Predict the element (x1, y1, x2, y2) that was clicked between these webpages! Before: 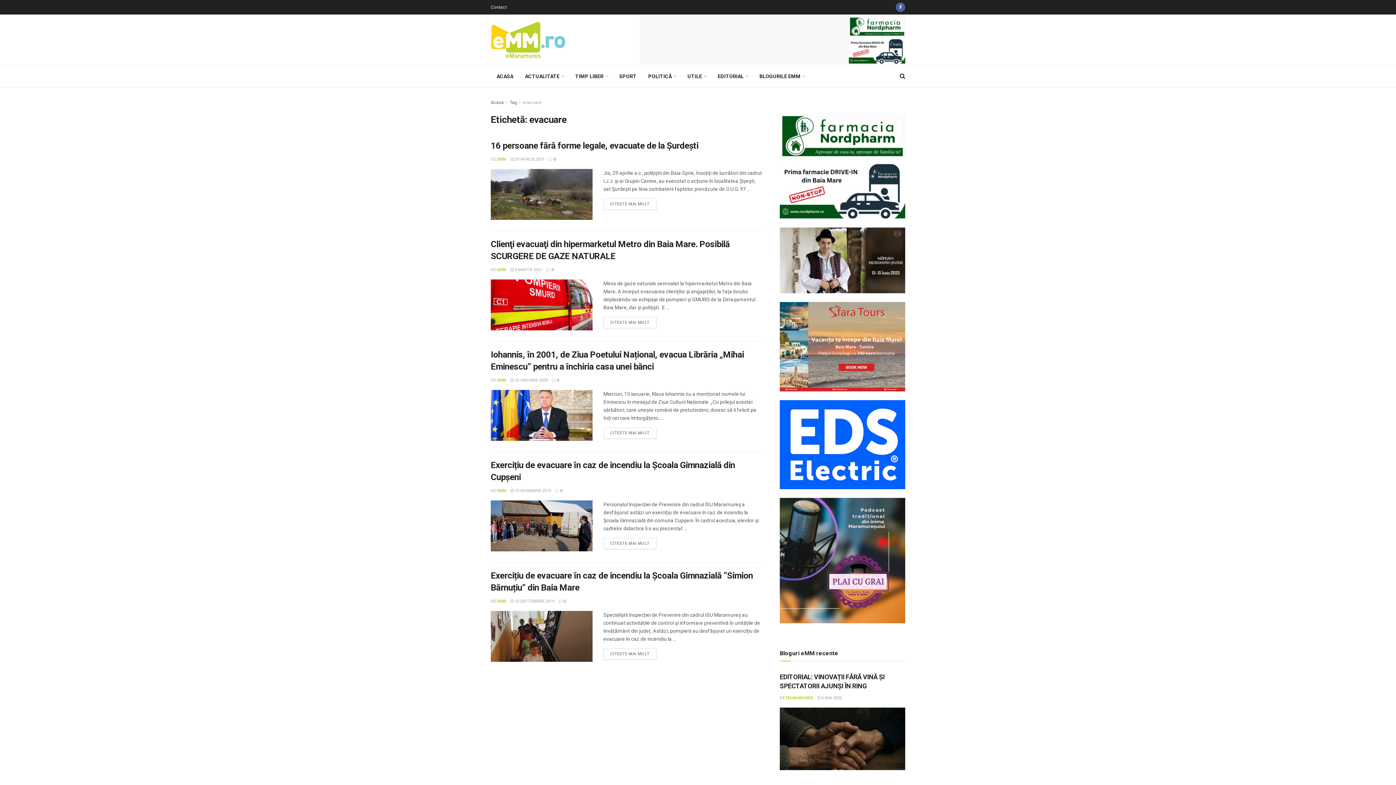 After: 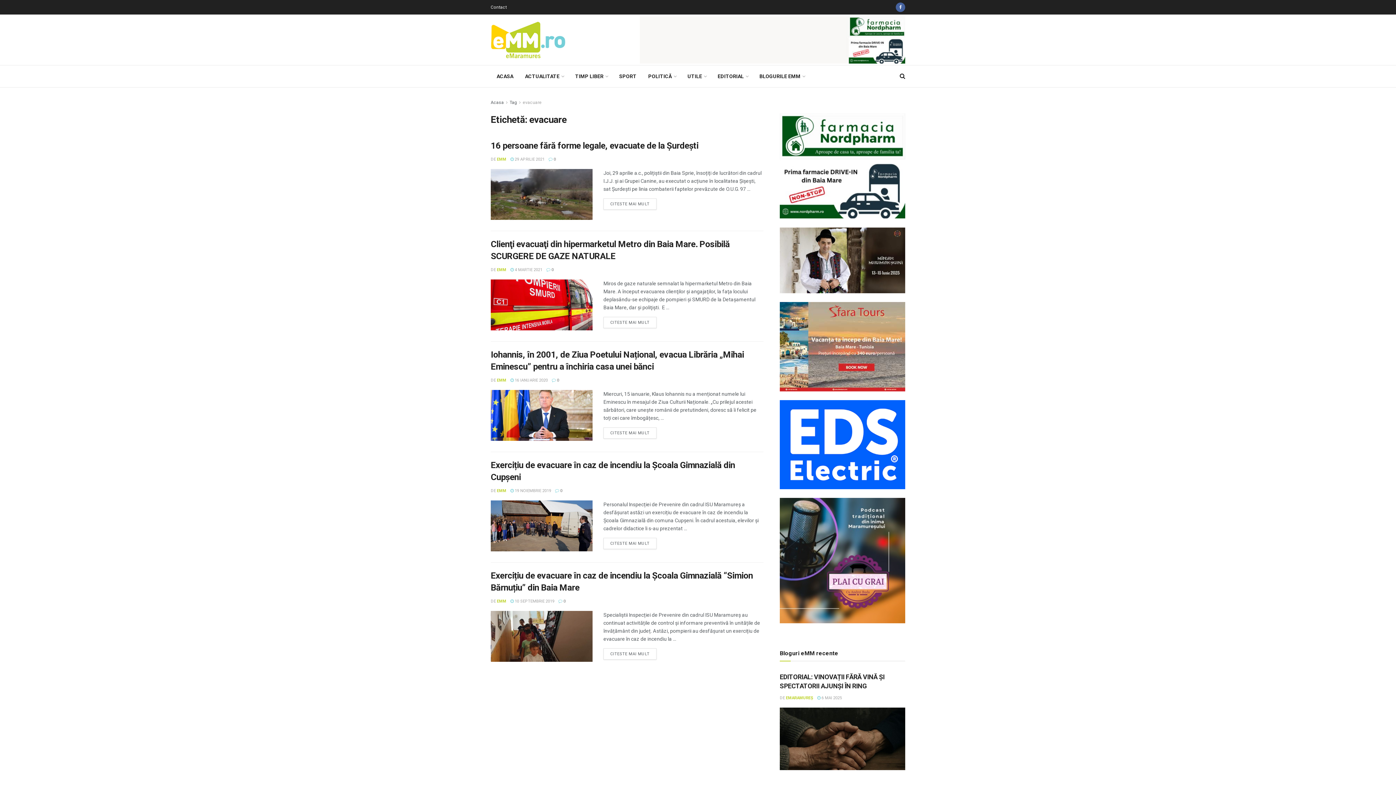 Action: bbox: (780, 557, 905, 563)